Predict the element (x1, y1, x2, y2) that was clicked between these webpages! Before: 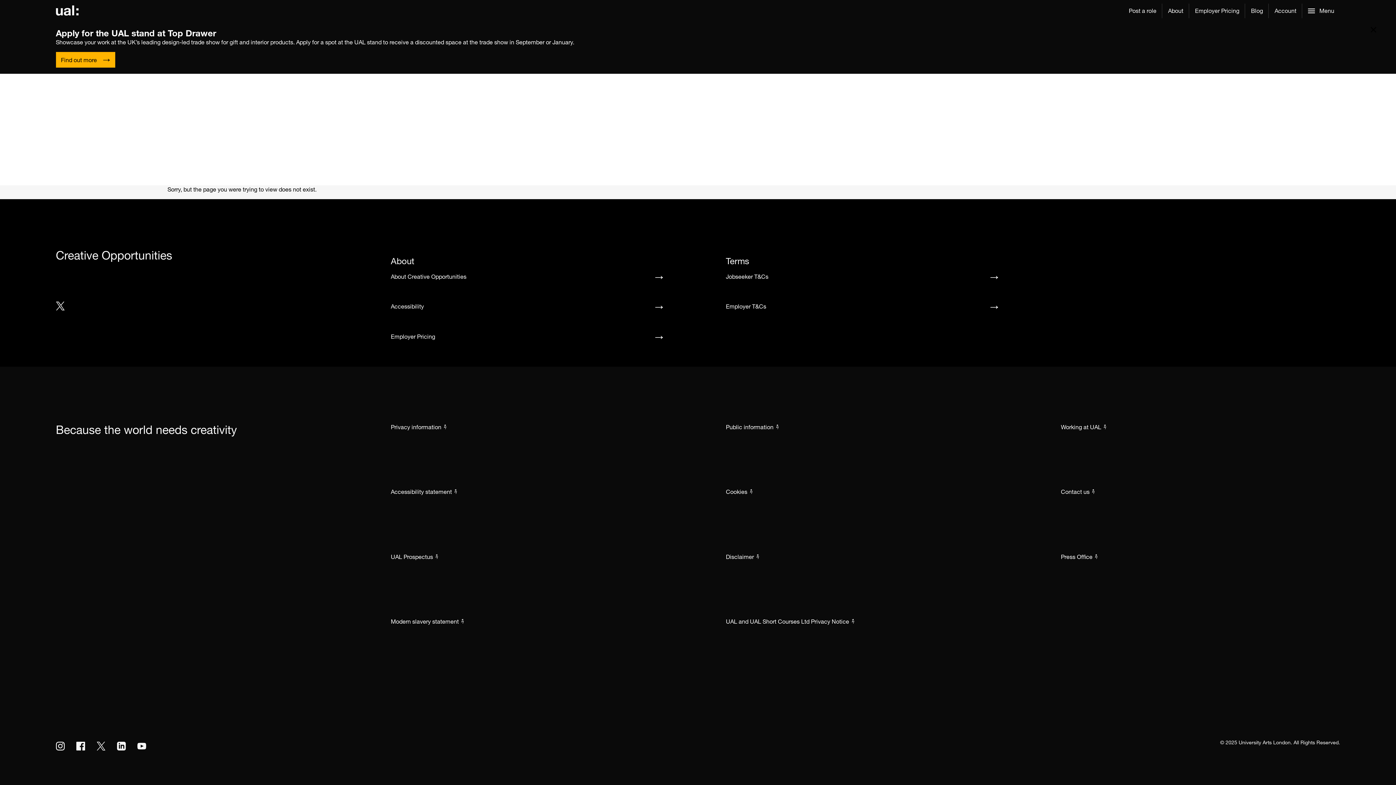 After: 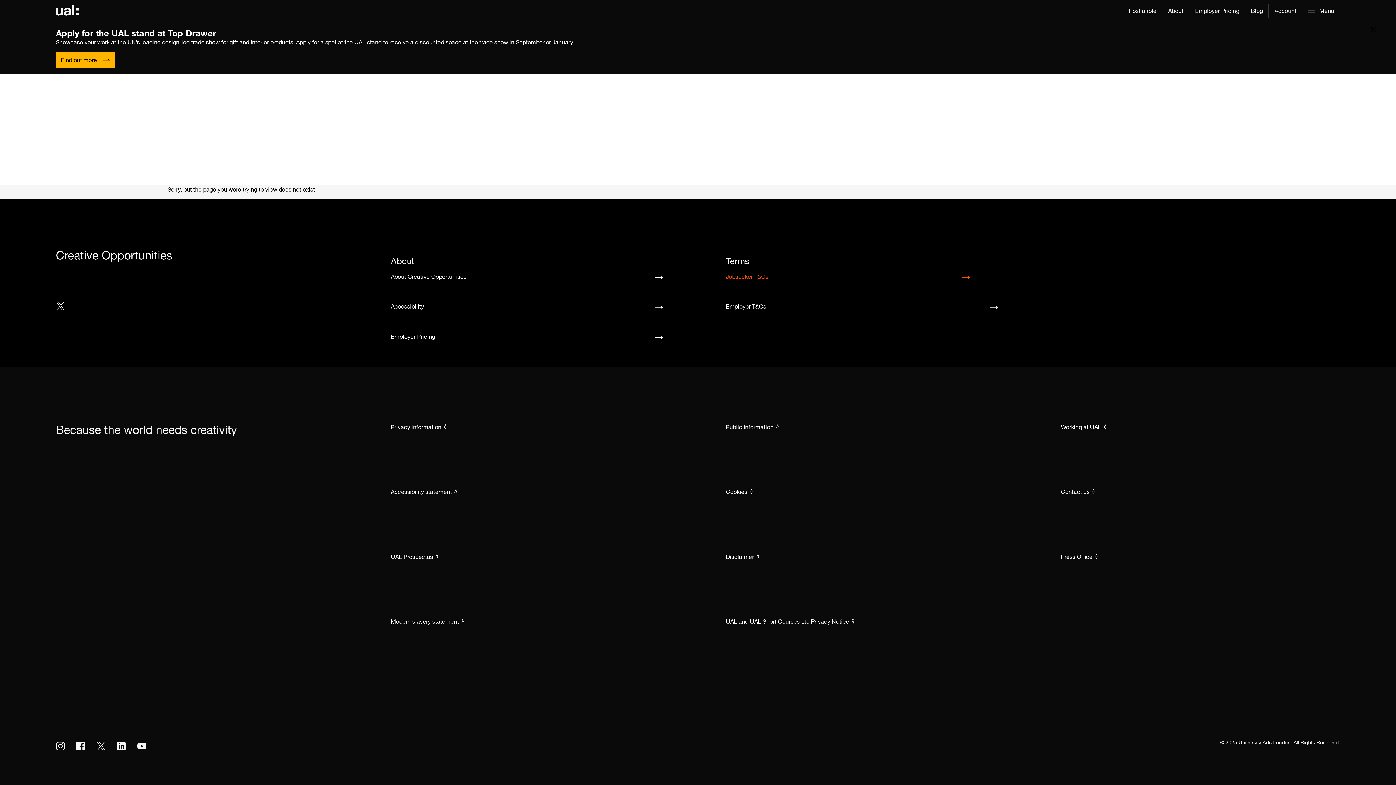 Action: bbox: (726, 272, 1005, 281) label: Jobseeker T&Cs